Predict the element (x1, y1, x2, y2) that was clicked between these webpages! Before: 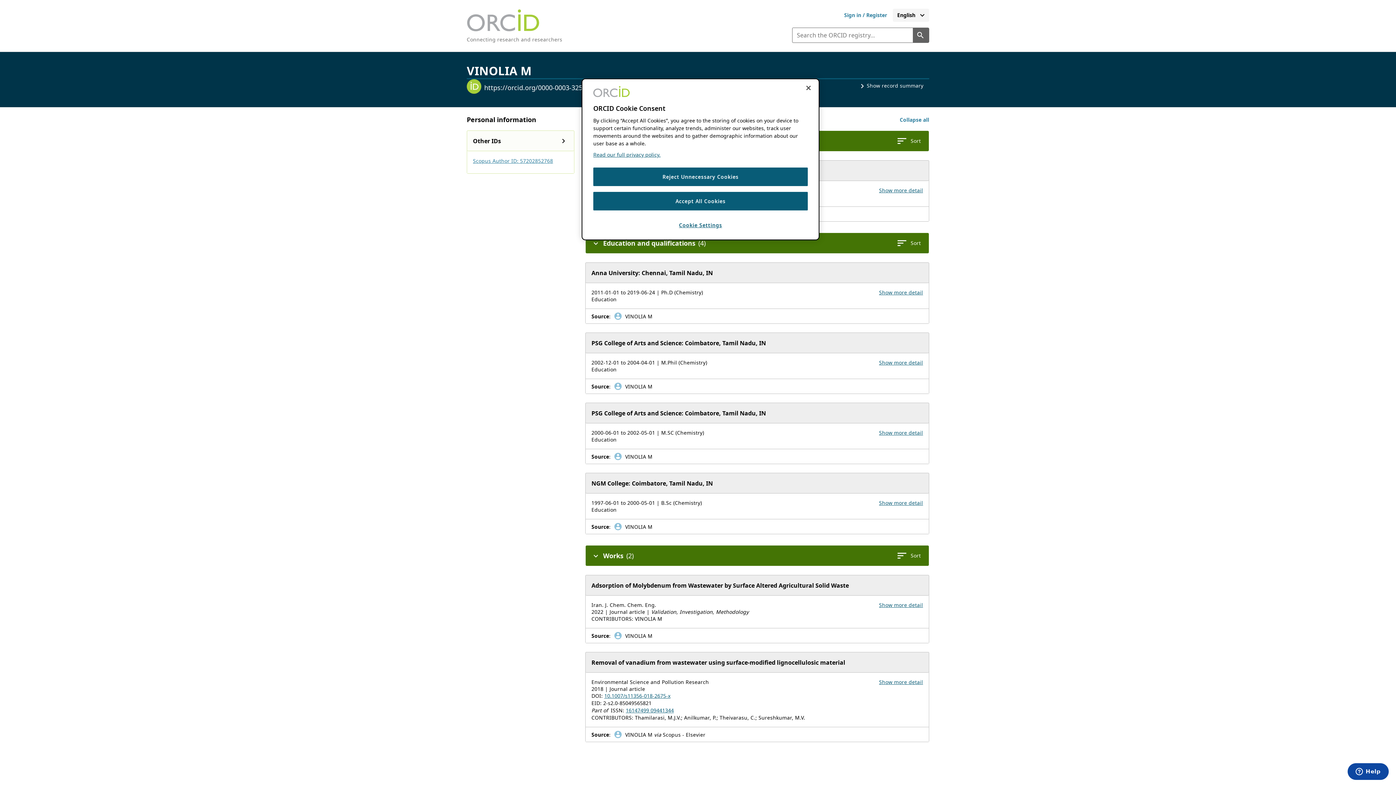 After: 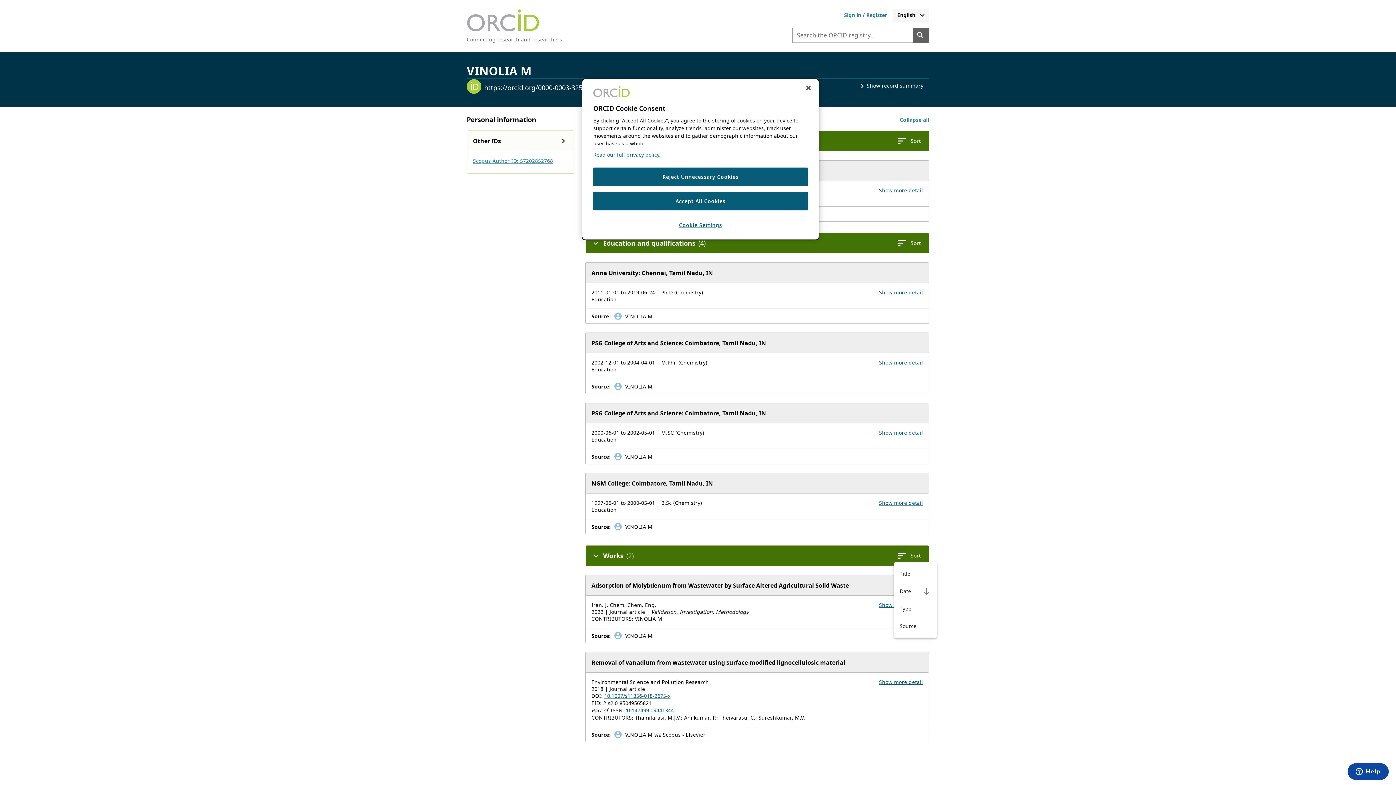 Action: label: Sort your works bbox: (894, 549, 923, 562)